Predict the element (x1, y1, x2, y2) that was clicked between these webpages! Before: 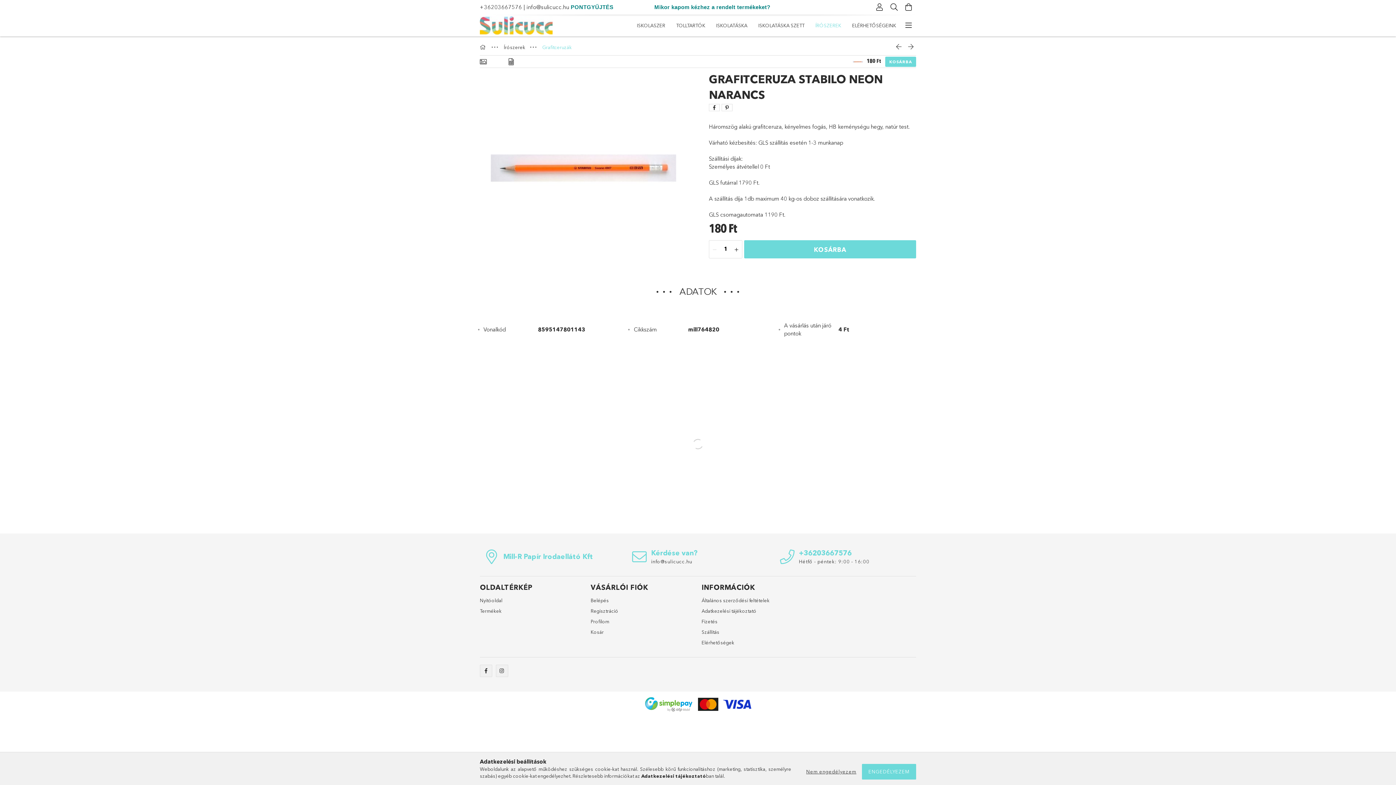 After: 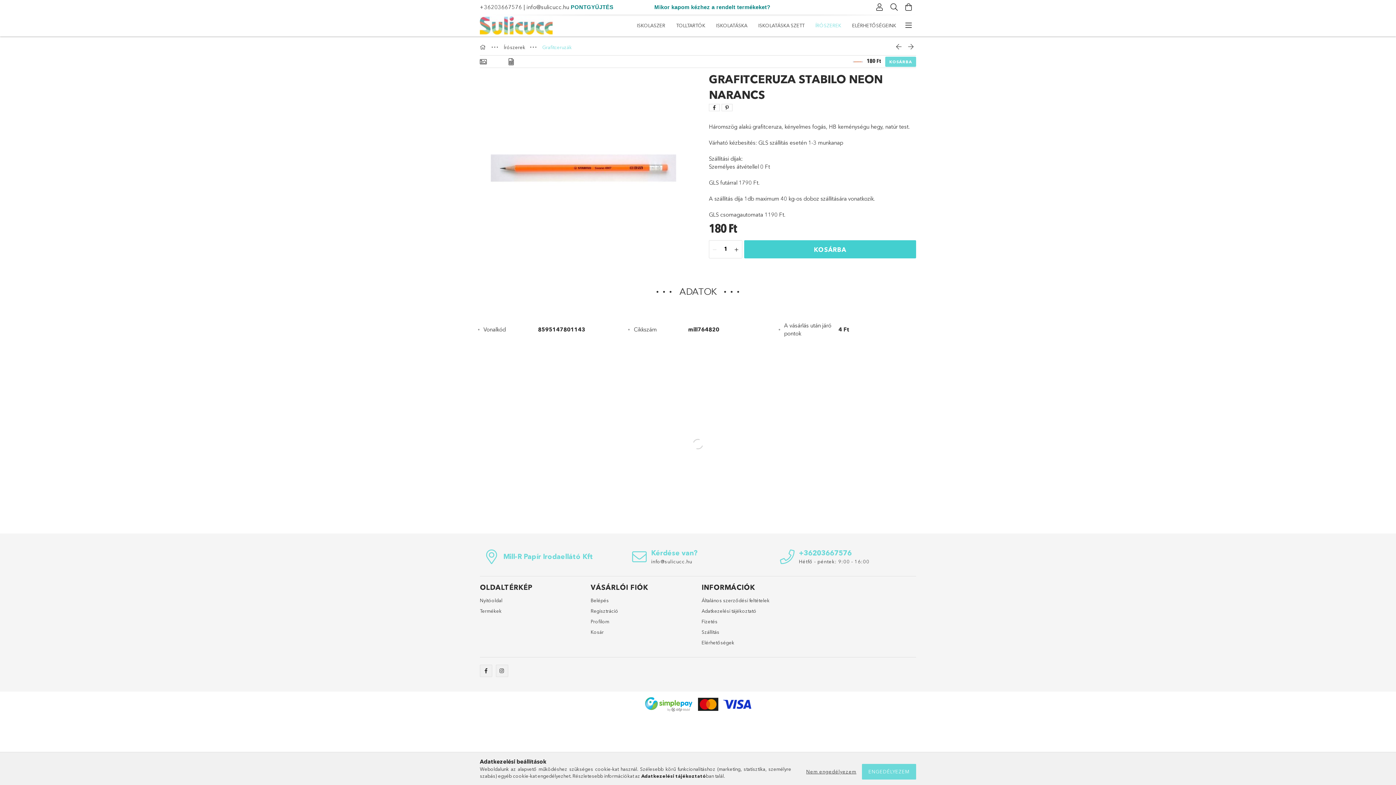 Action: bbox: (744, 240, 916, 258) label: KOSÁRBA